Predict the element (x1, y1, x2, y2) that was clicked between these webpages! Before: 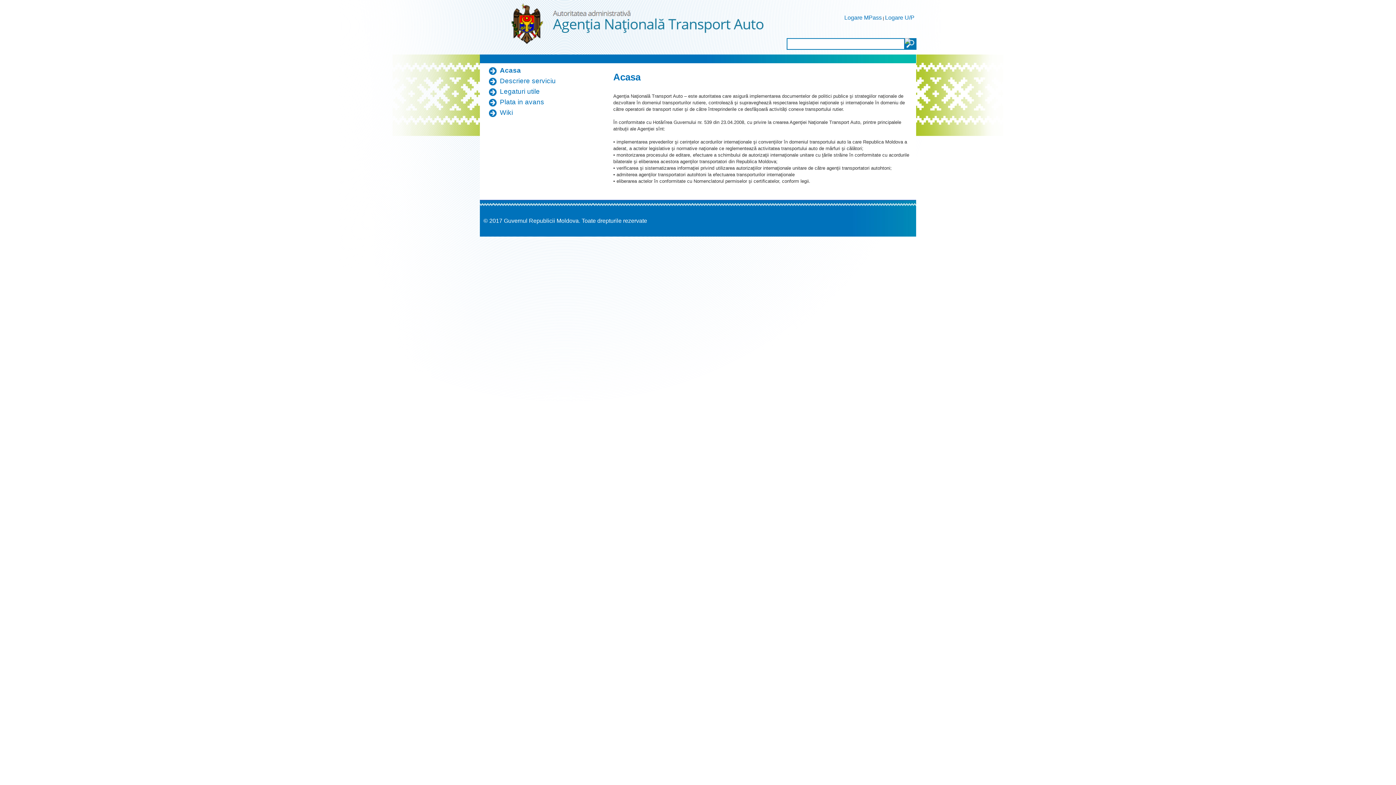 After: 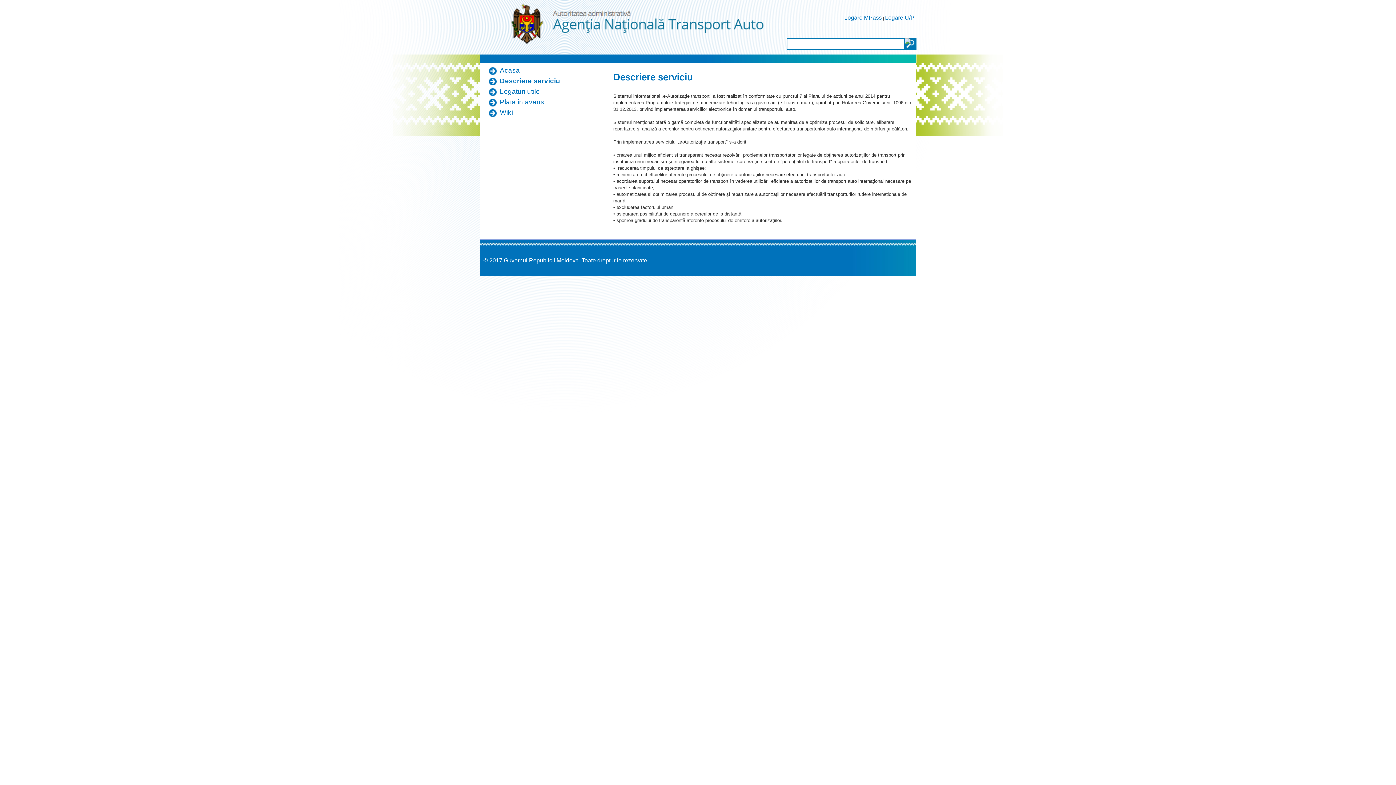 Action: bbox: (500, 77, 556, 84) label: Descriere serviciu